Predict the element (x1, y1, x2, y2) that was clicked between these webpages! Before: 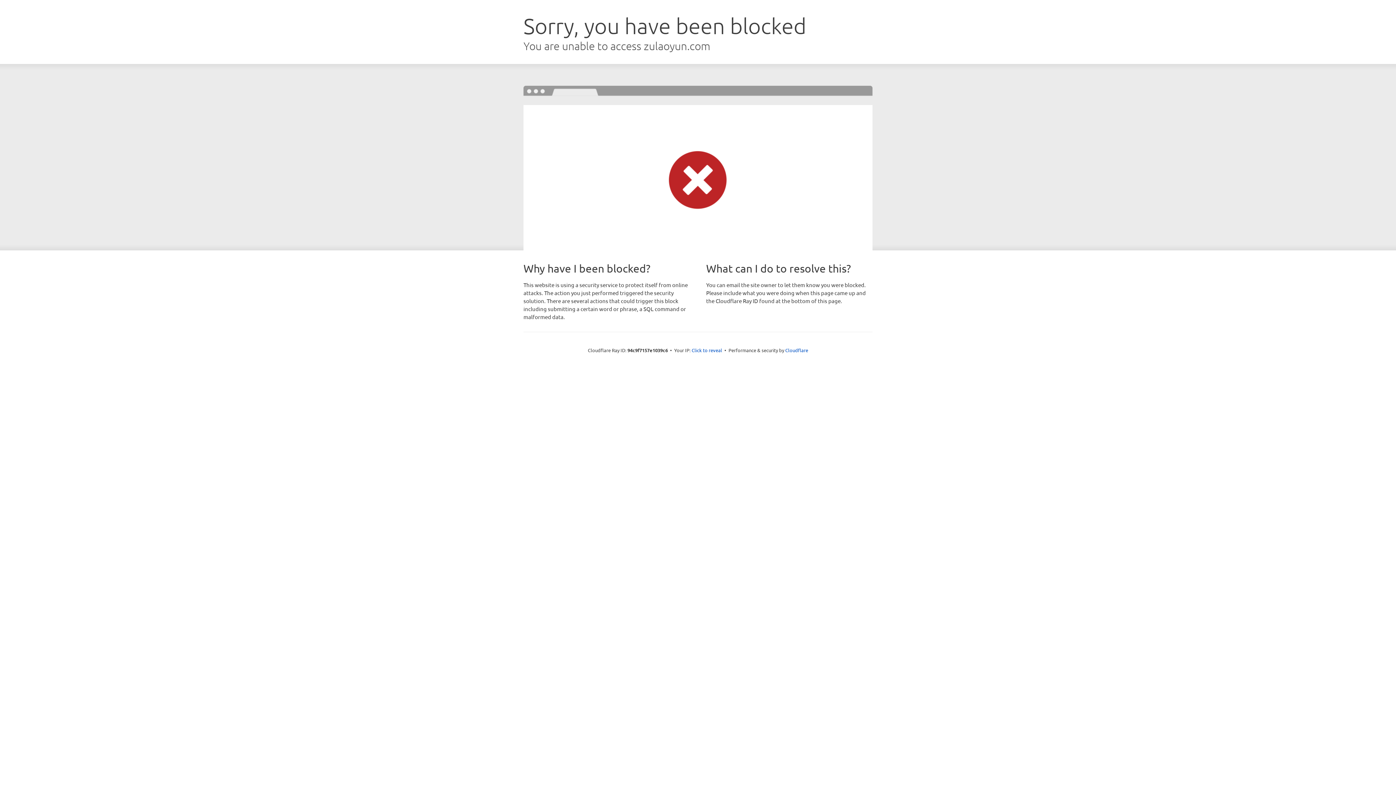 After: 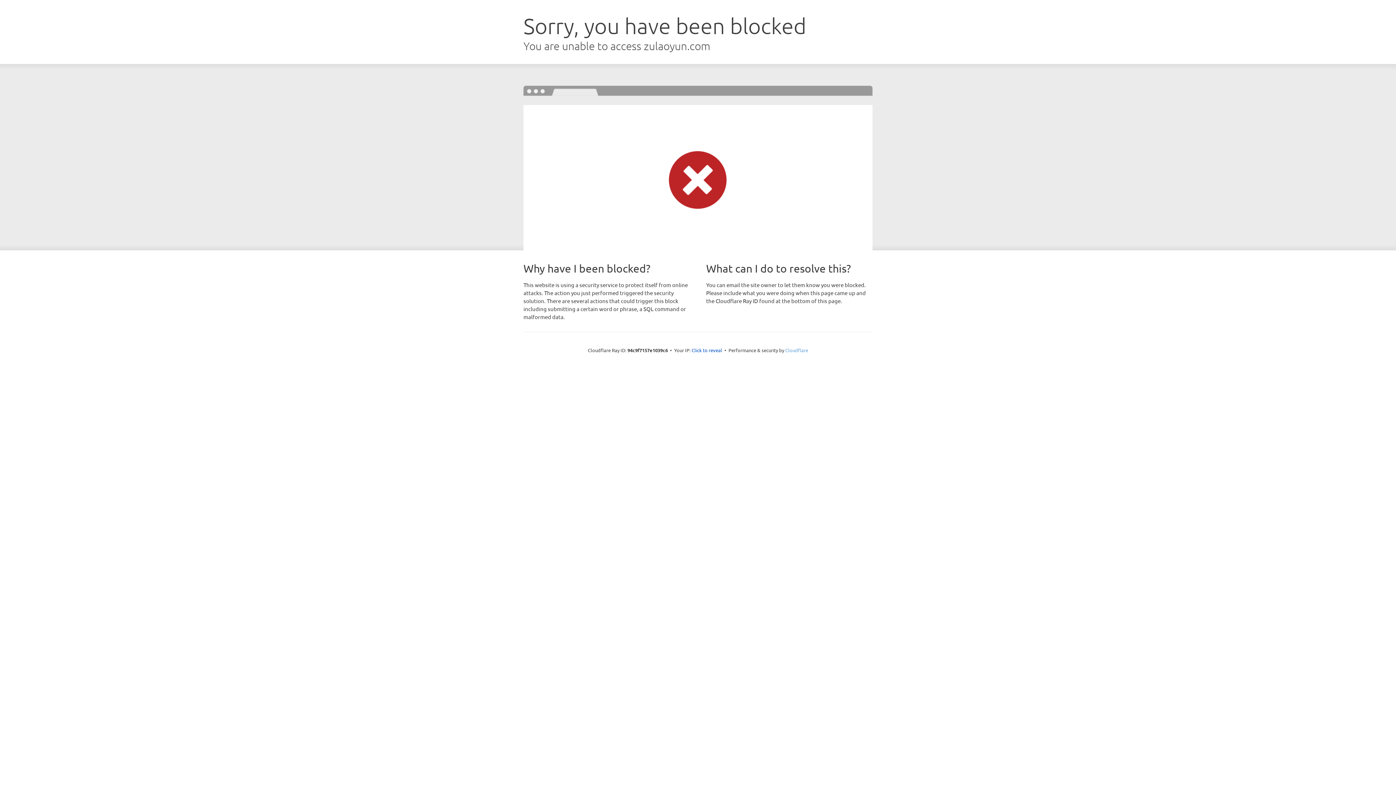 Action: label: Cloudflare bbox: (785, 347, 808, 353)